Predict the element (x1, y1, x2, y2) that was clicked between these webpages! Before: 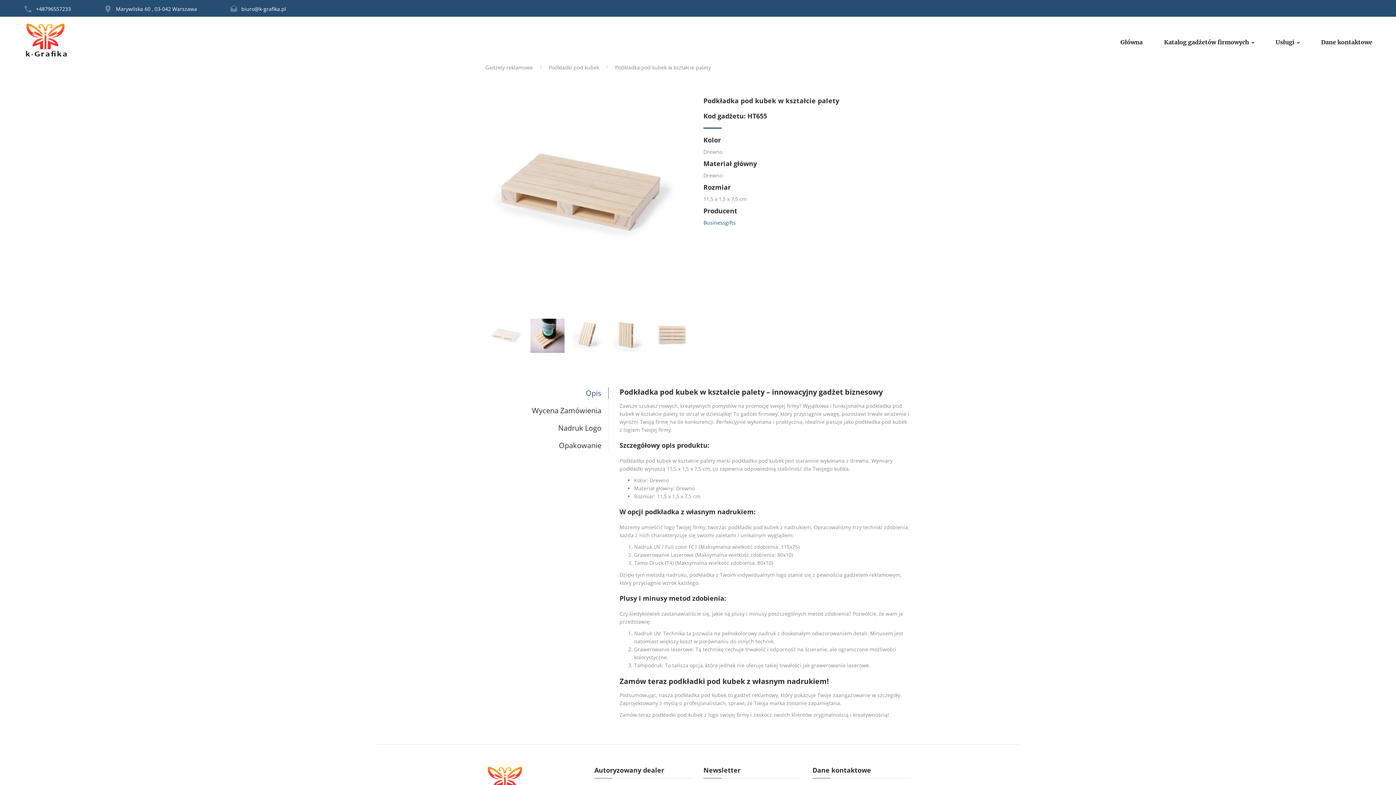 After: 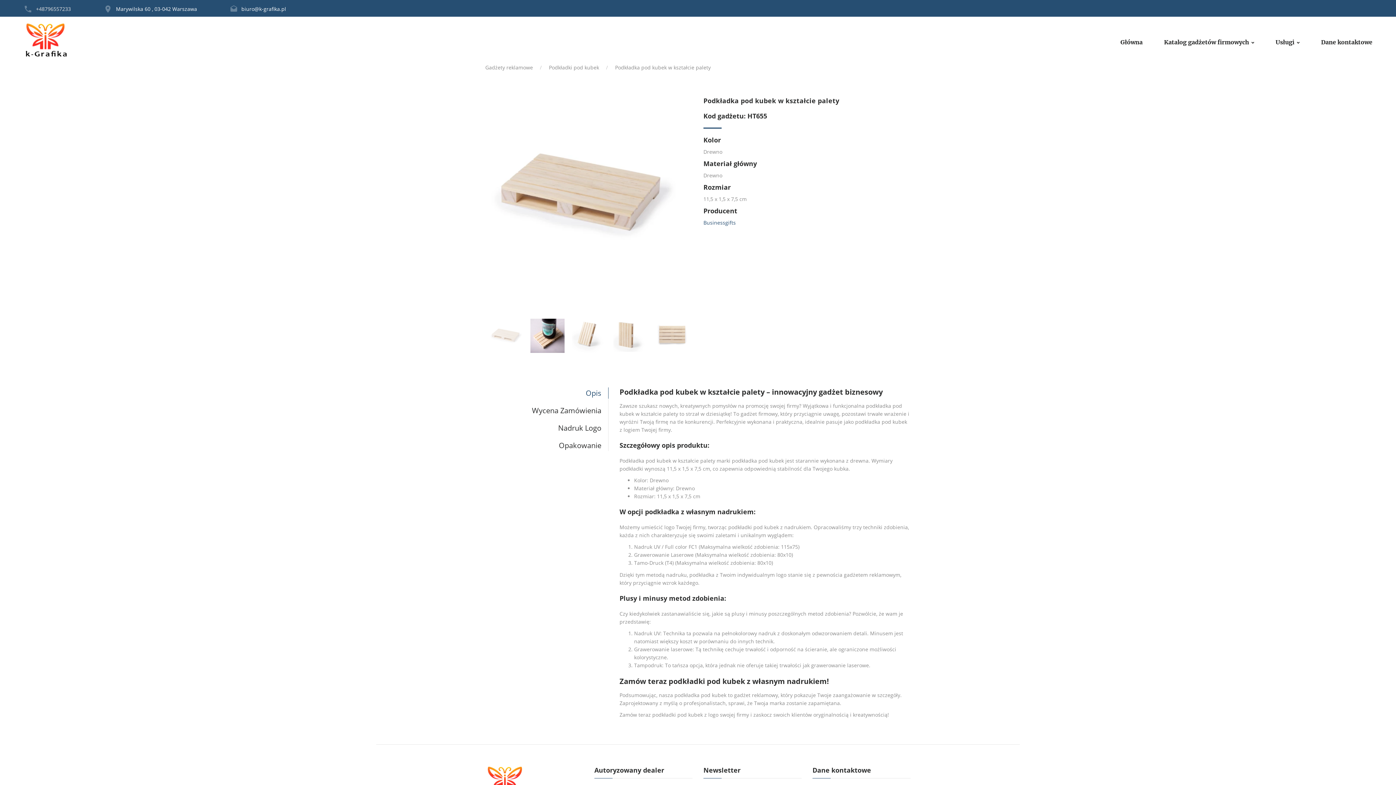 Action: label: +48796557233 bbox: (36, 5, 70, 12)